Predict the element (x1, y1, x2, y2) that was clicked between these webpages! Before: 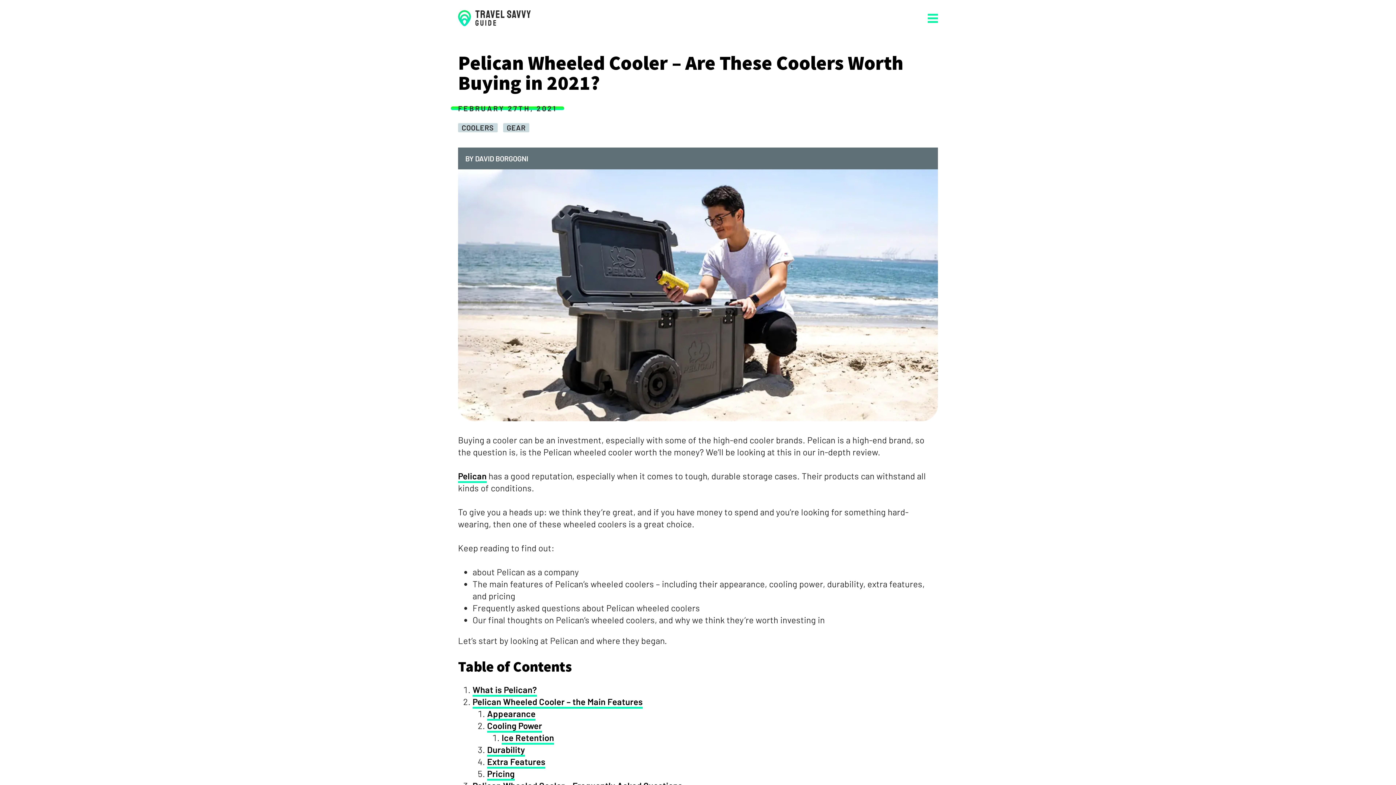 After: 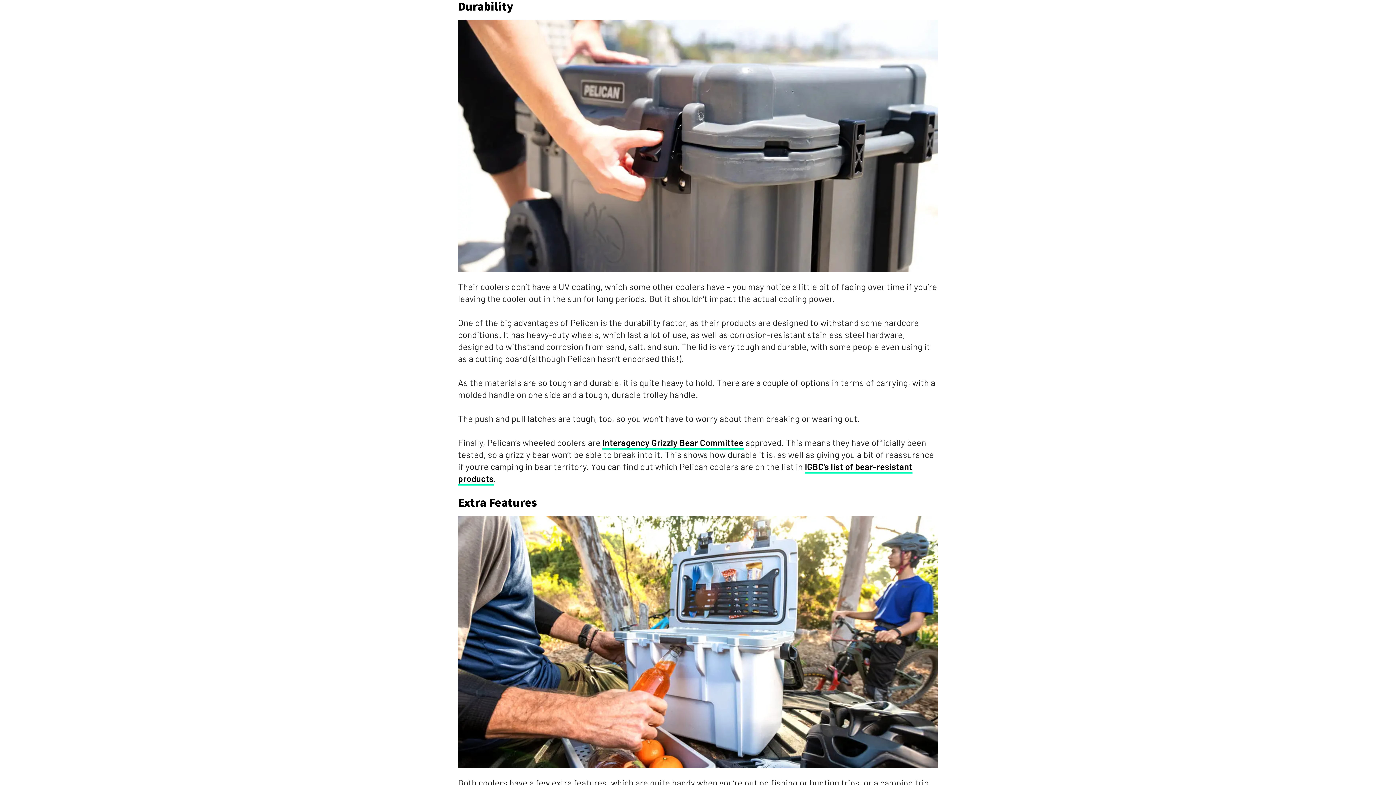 Action: label: Durability bbox: (487, 744, 525, 757)